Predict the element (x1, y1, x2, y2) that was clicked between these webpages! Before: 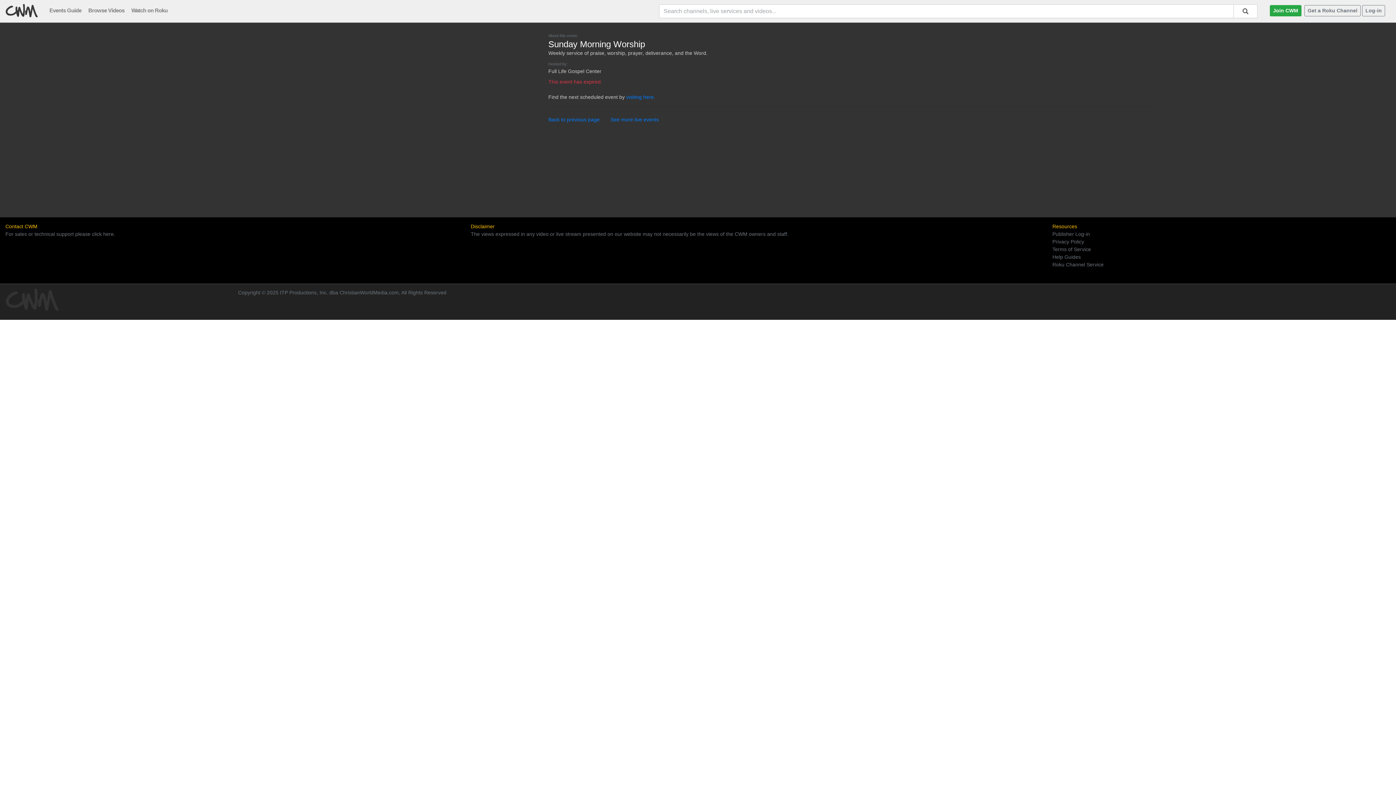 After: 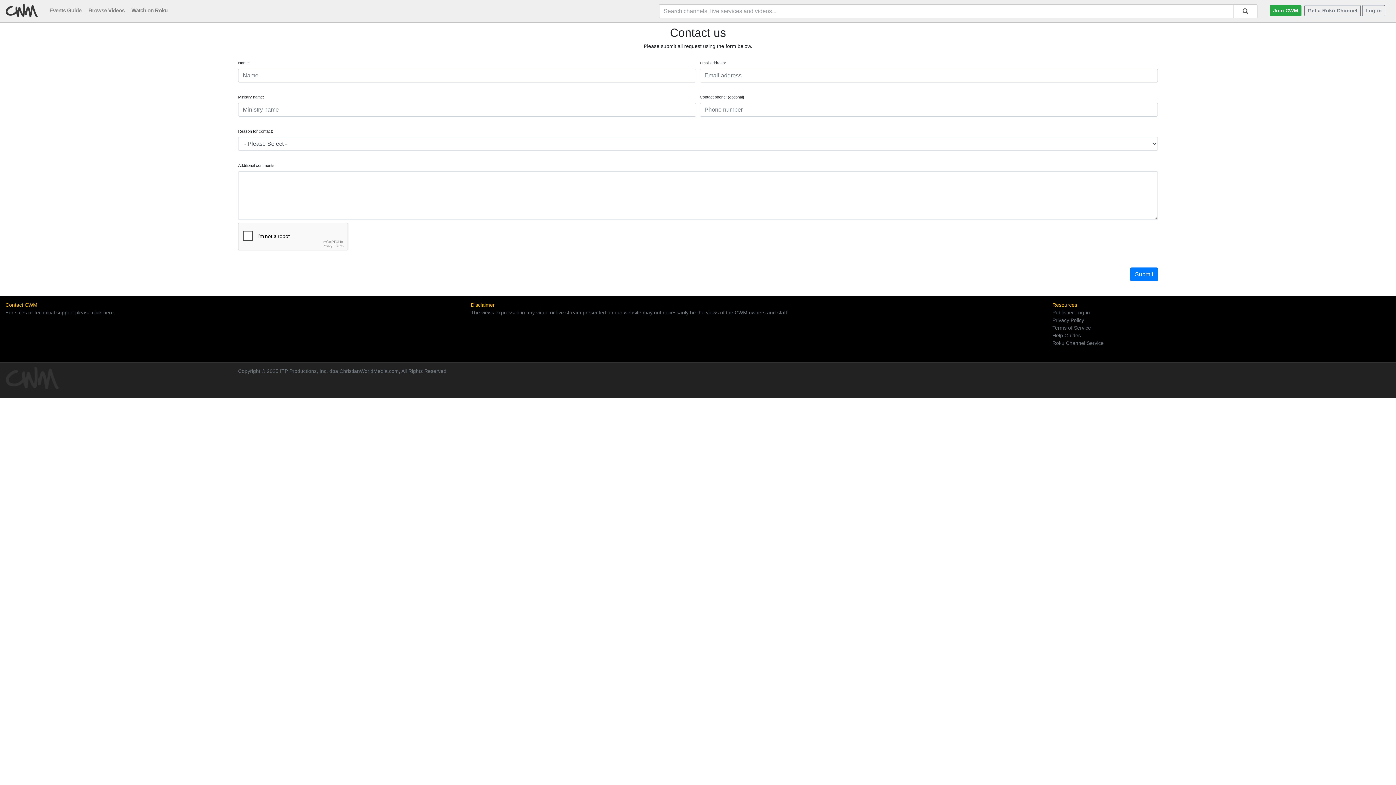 Action: bbox: (5, 231, 115, 237) label: For sales or technical support please click here.